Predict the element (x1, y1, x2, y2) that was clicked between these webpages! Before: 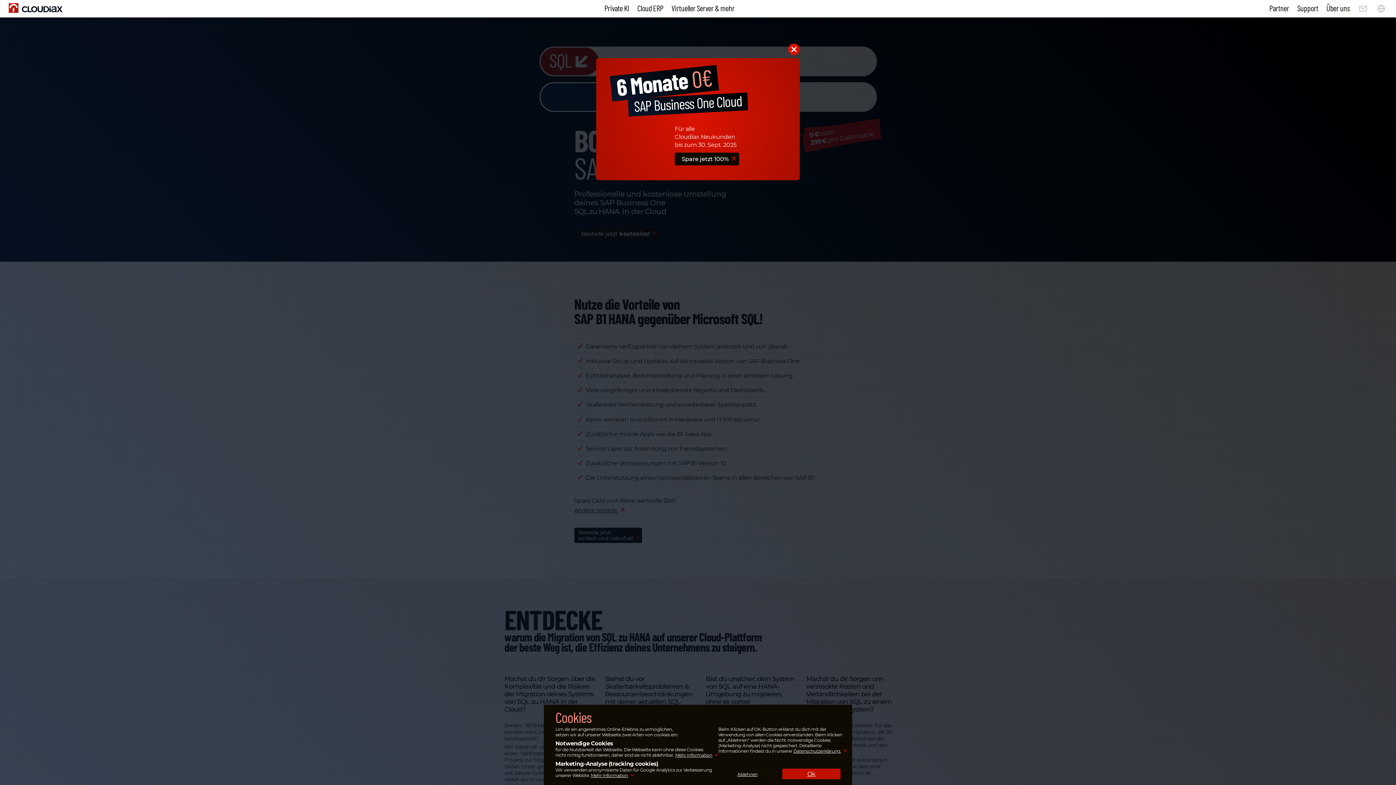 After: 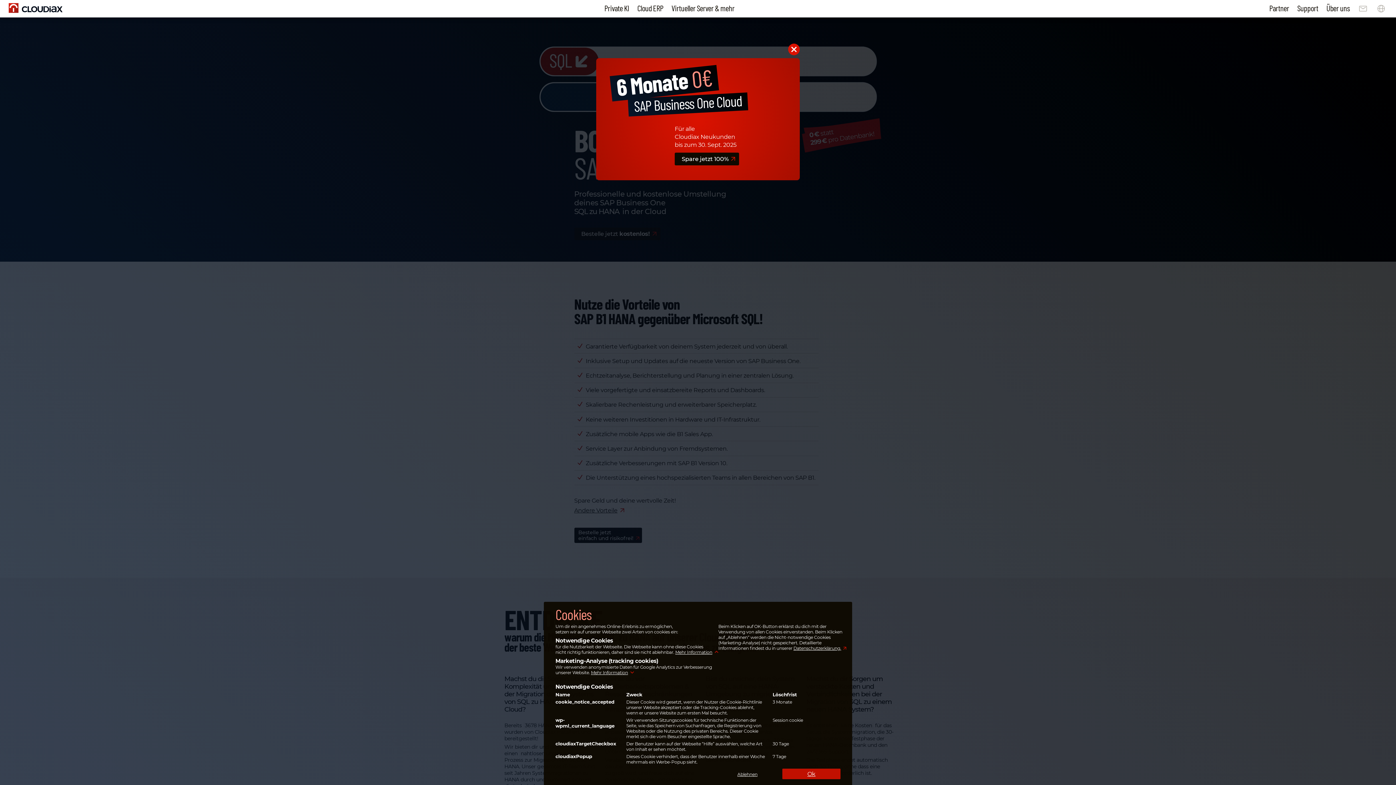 Action: label: Mehr Information bbox: (675, 752, 712, 758)